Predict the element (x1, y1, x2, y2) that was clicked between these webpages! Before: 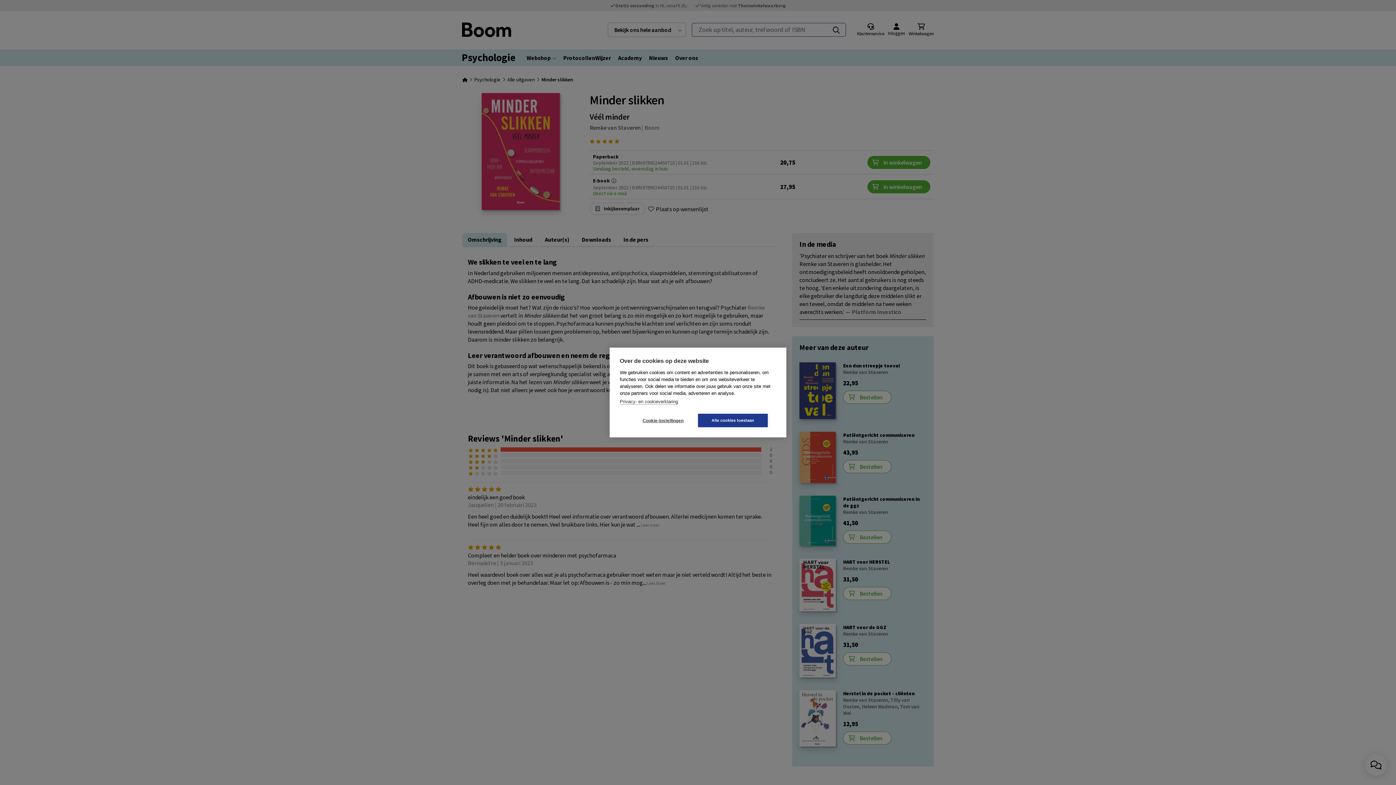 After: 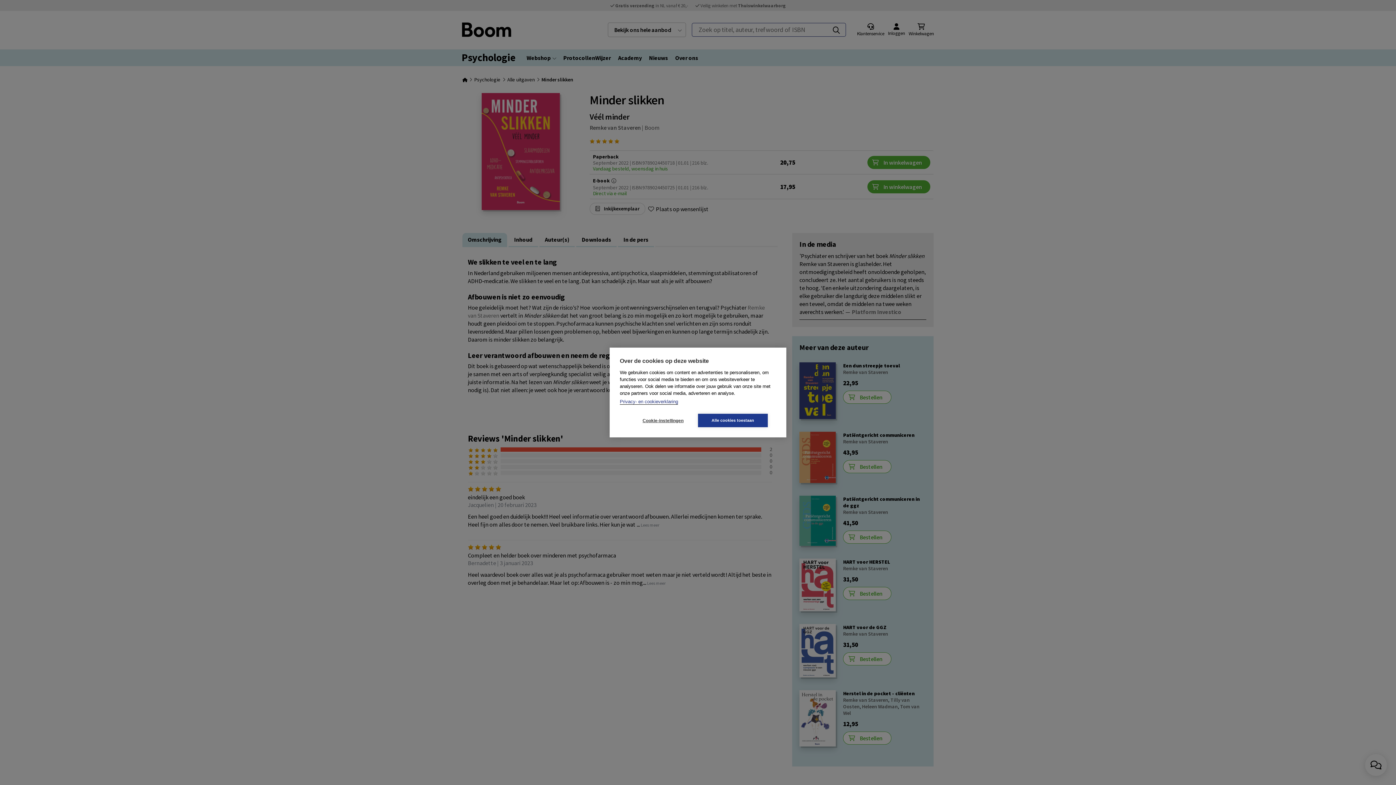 Action: label: Privacy- en cookieverklaring bbox: (620, 399, 678, 404)